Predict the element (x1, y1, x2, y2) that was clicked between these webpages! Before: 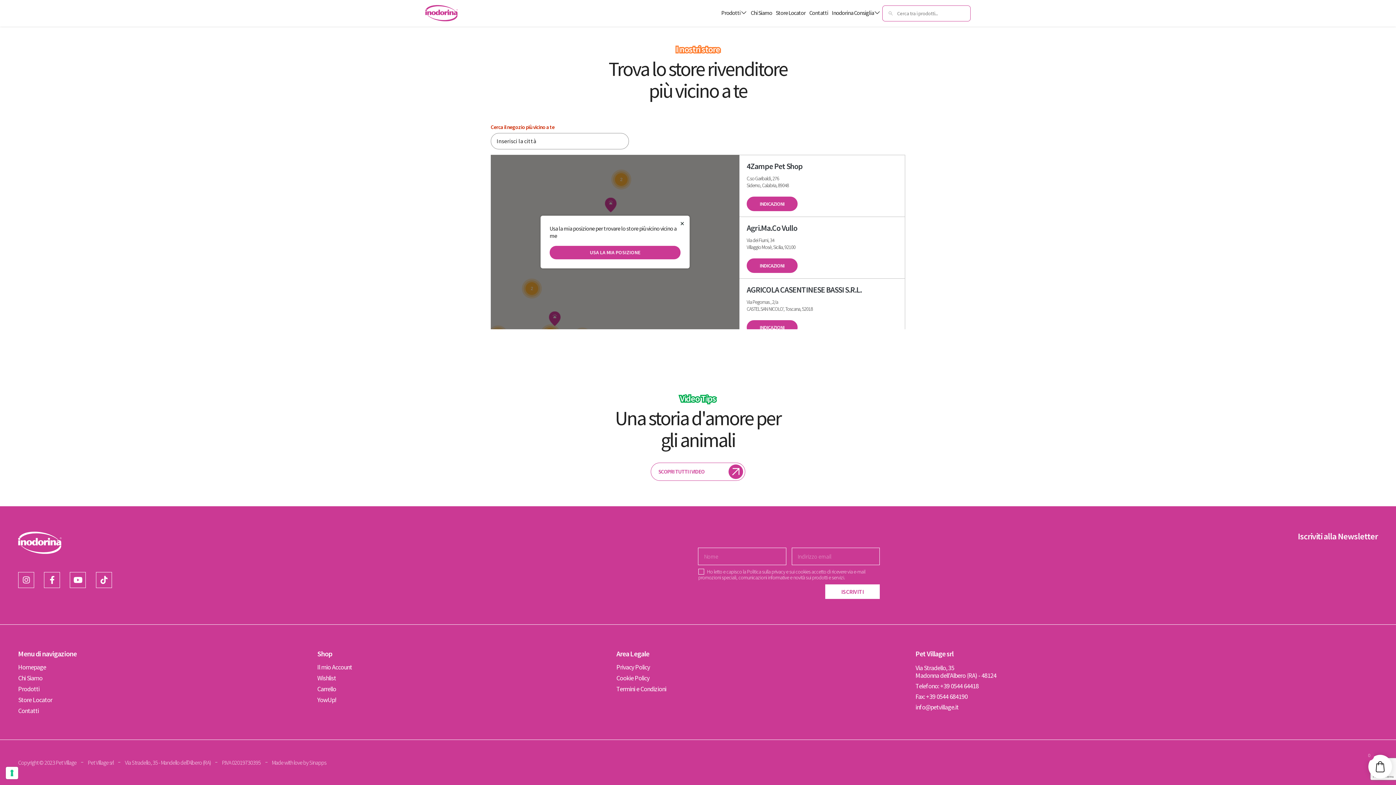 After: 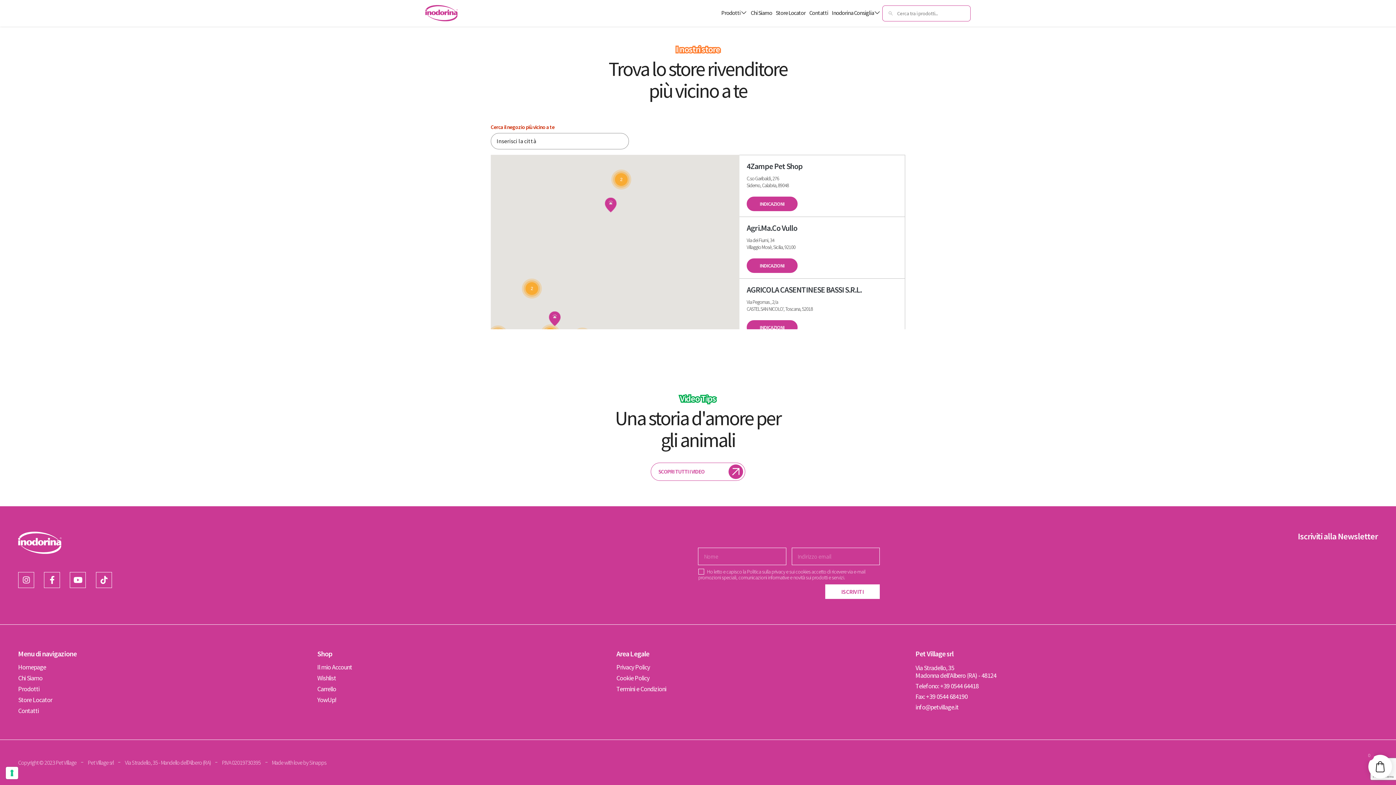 Action: bbox: (549, 245, 680, 259) label: USA LA MIA POSIZIONE